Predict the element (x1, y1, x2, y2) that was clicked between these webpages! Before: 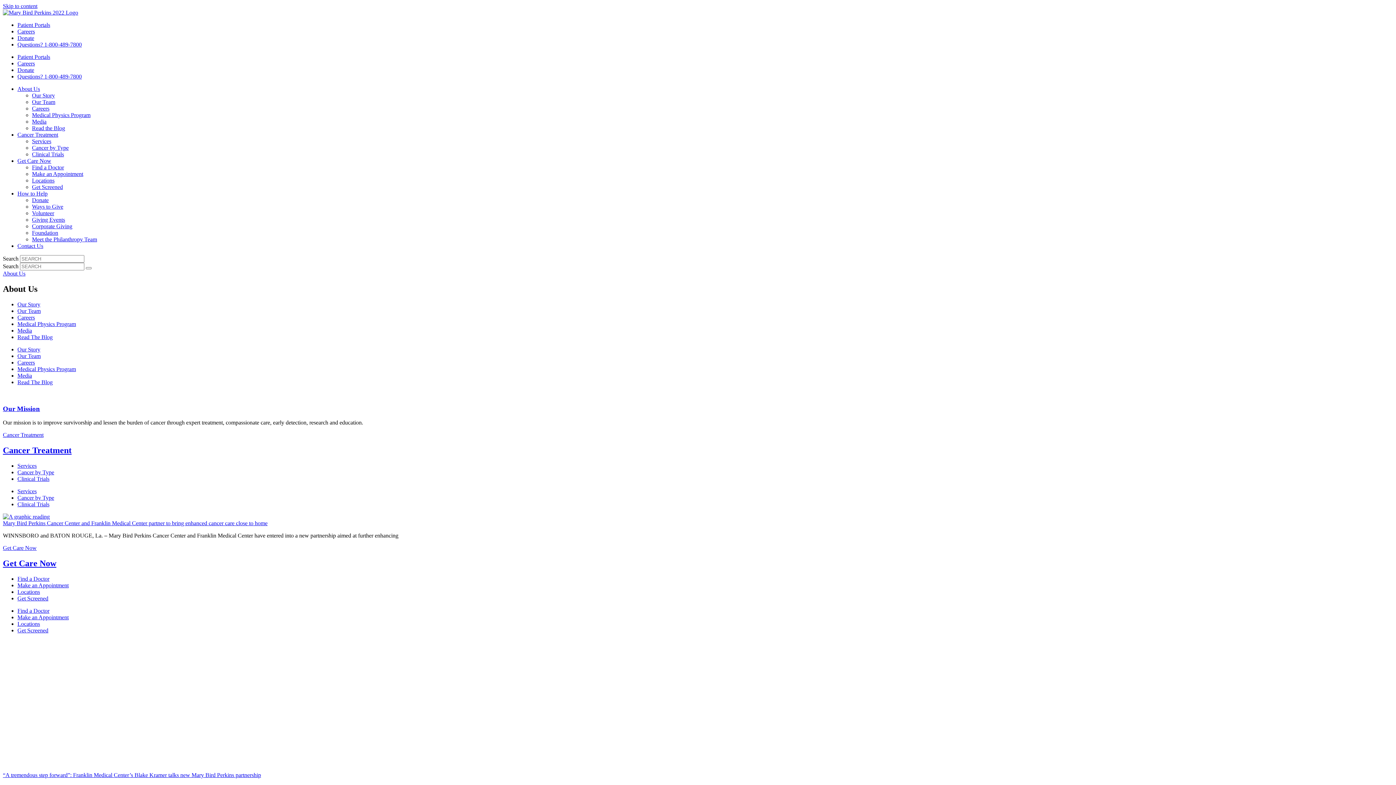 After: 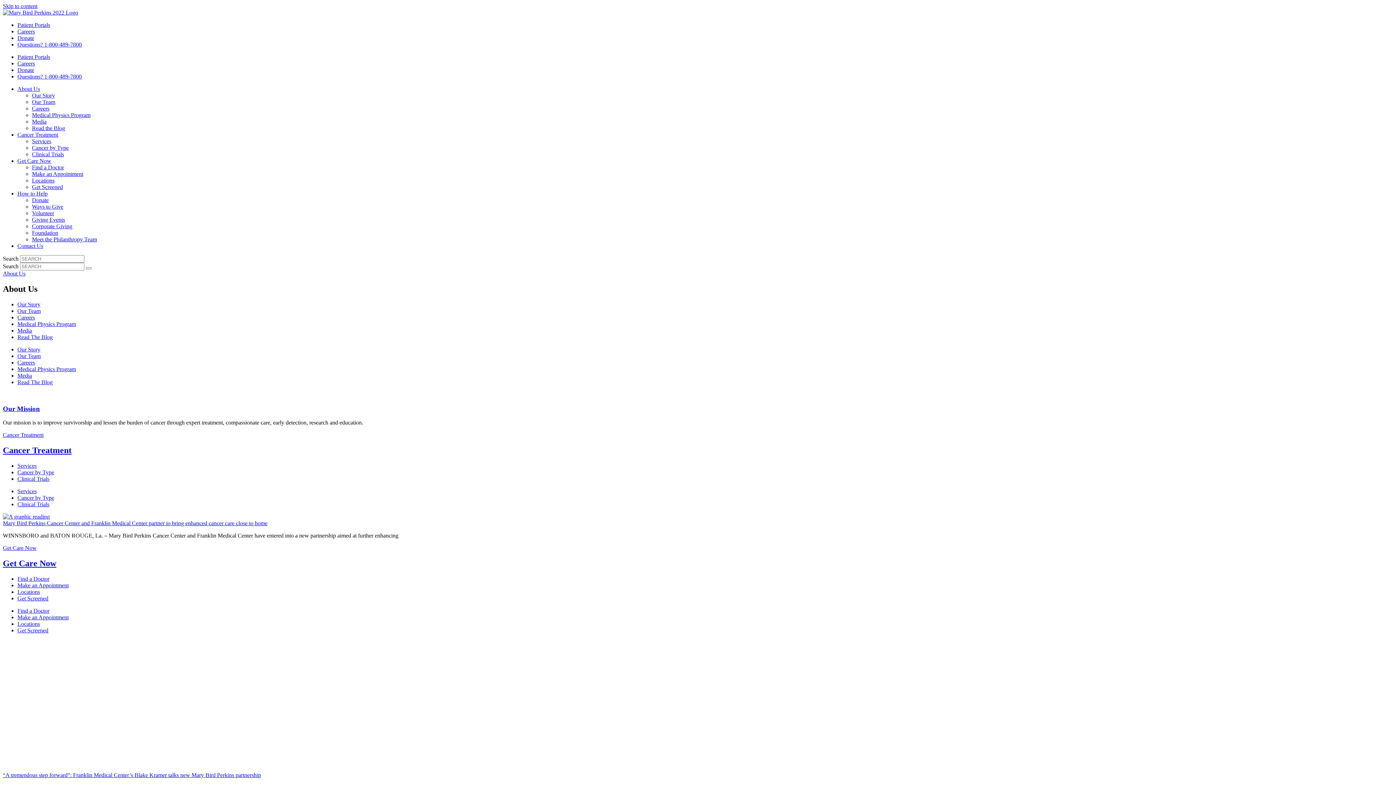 Action: label: Services bbox: (32, 138, 51, 144)